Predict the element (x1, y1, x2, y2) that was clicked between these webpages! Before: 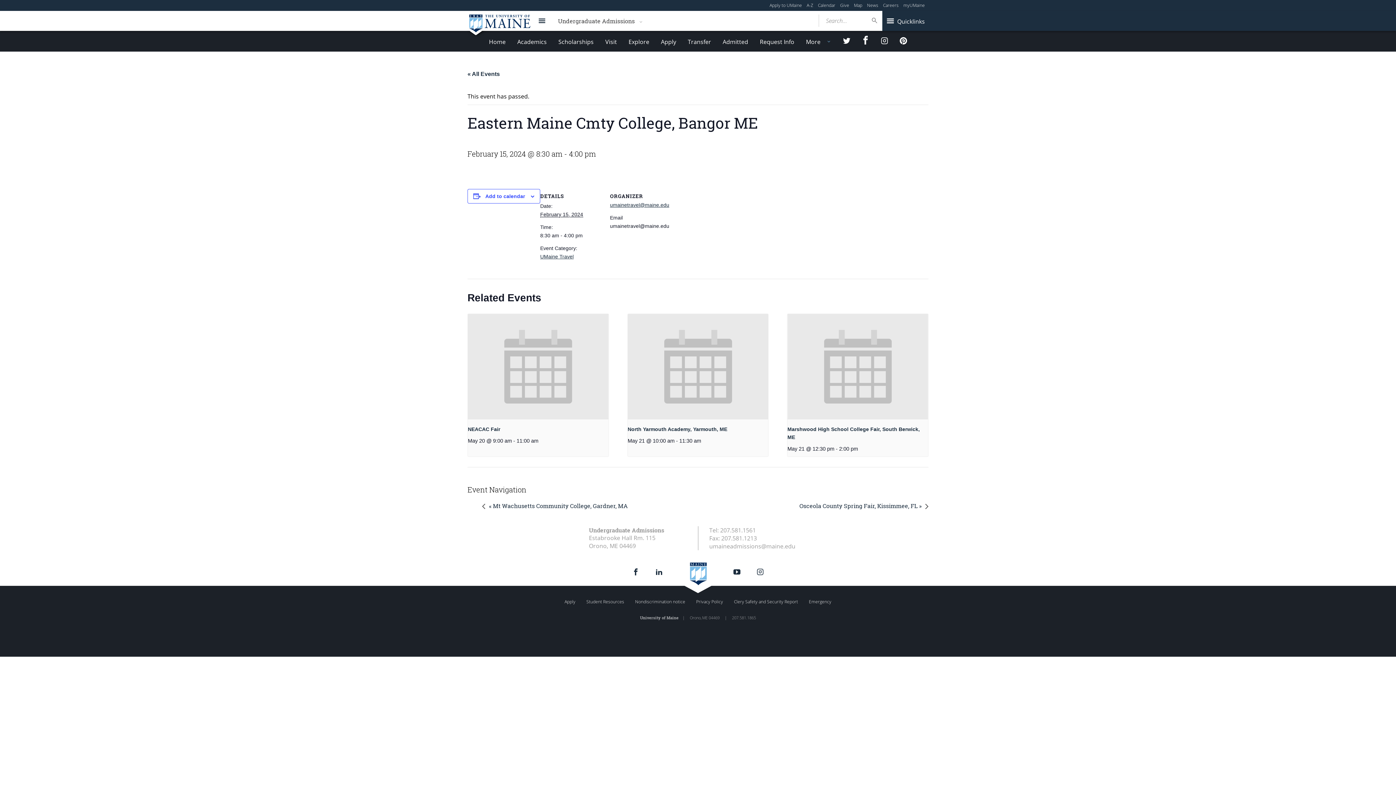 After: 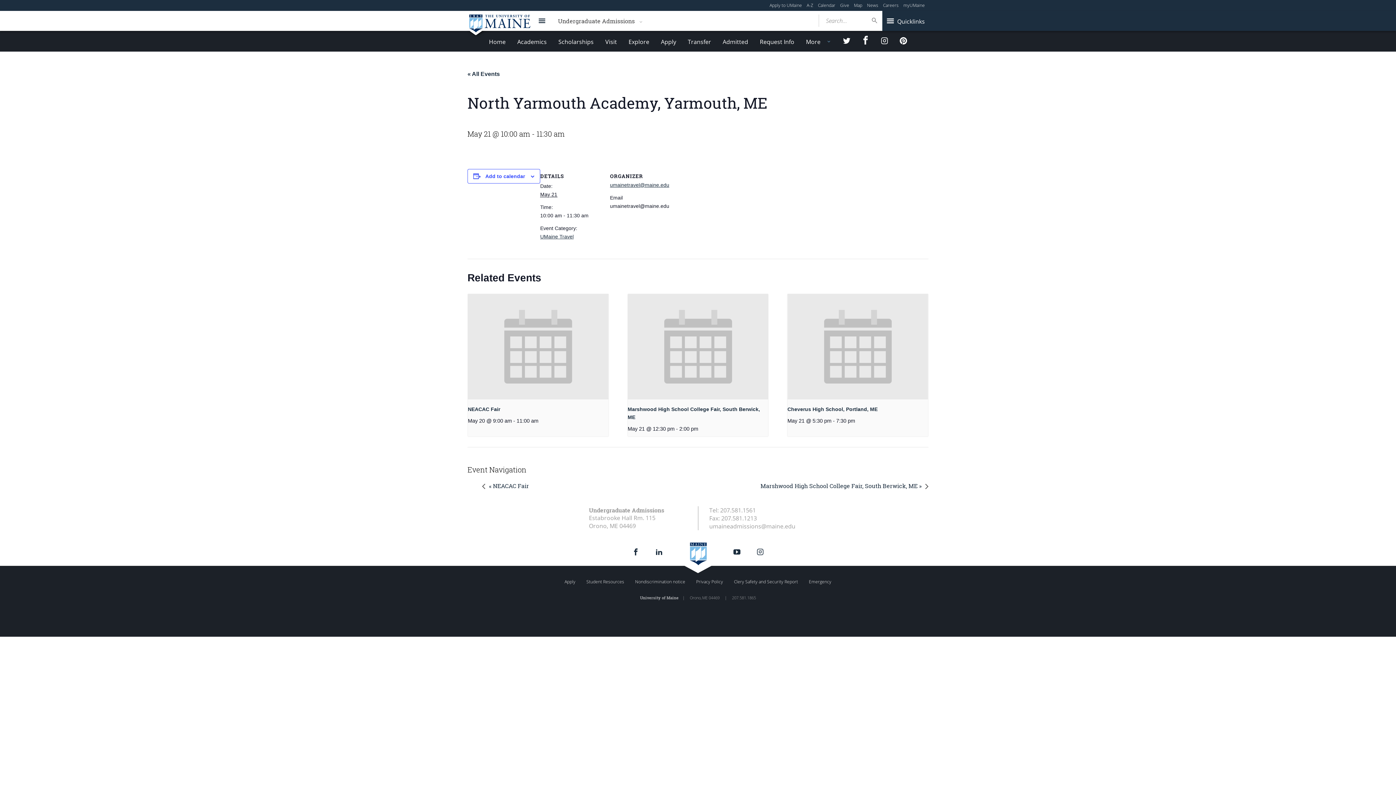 Action: bbox: (627, 314, 768, 419)